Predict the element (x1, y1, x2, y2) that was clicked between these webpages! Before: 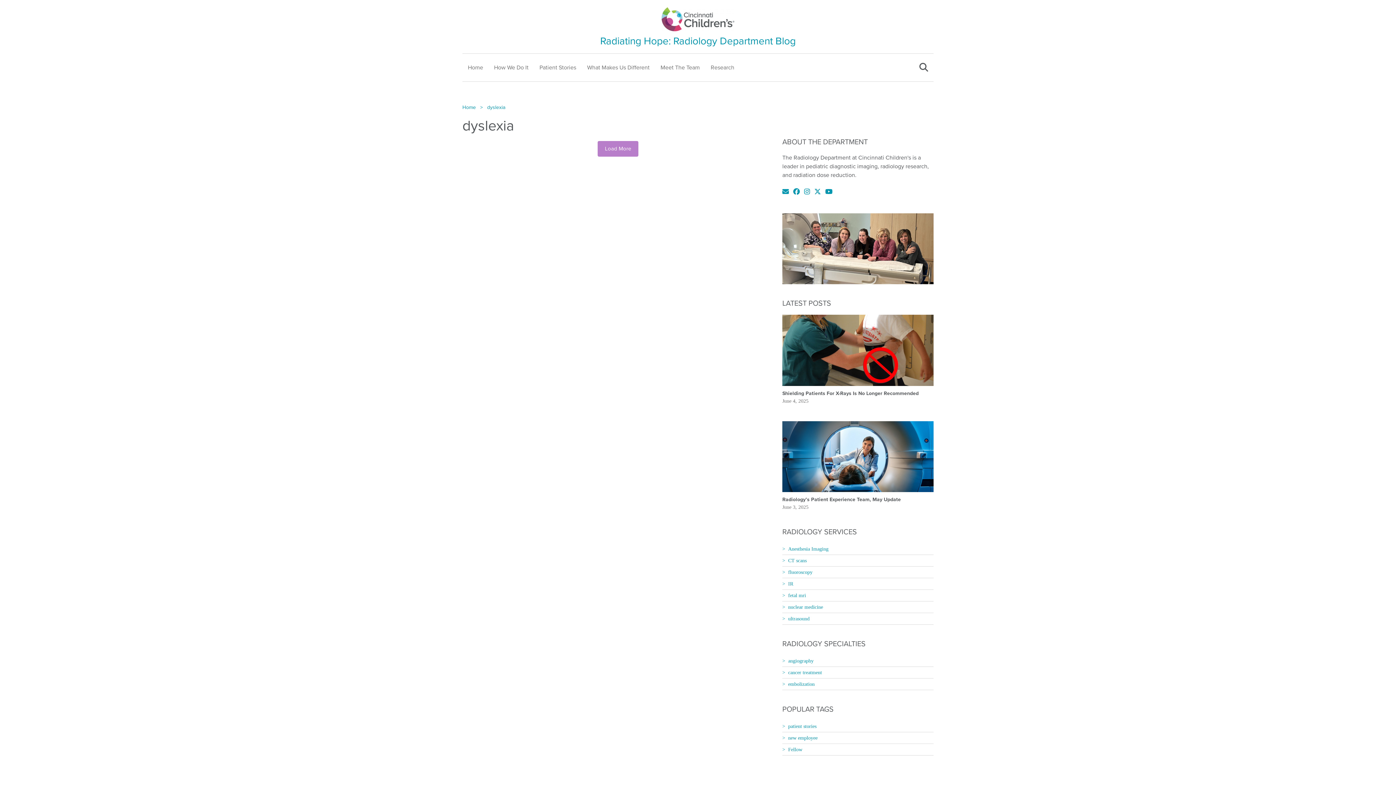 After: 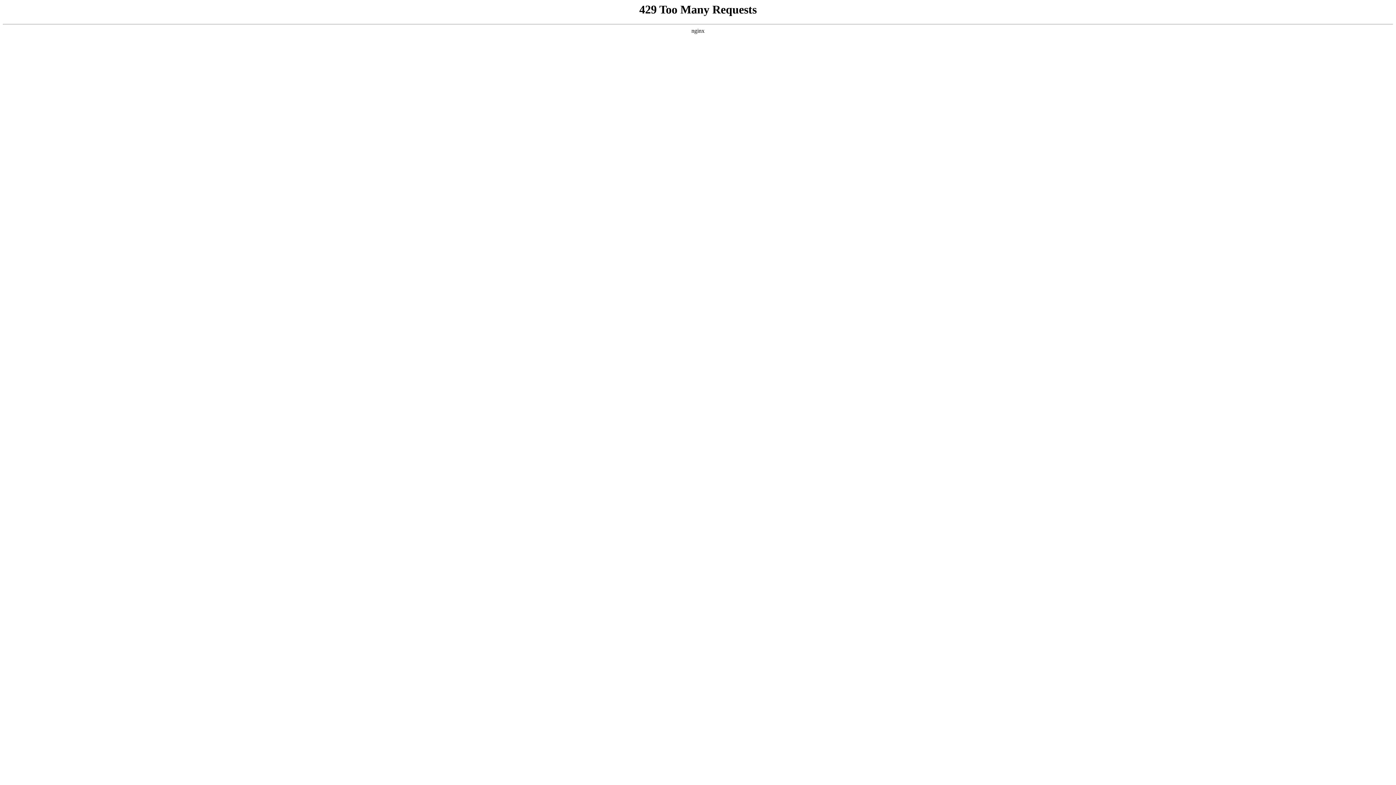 Action: label: Anesthesia Imaging bbox: (782, 546, 828, 552)